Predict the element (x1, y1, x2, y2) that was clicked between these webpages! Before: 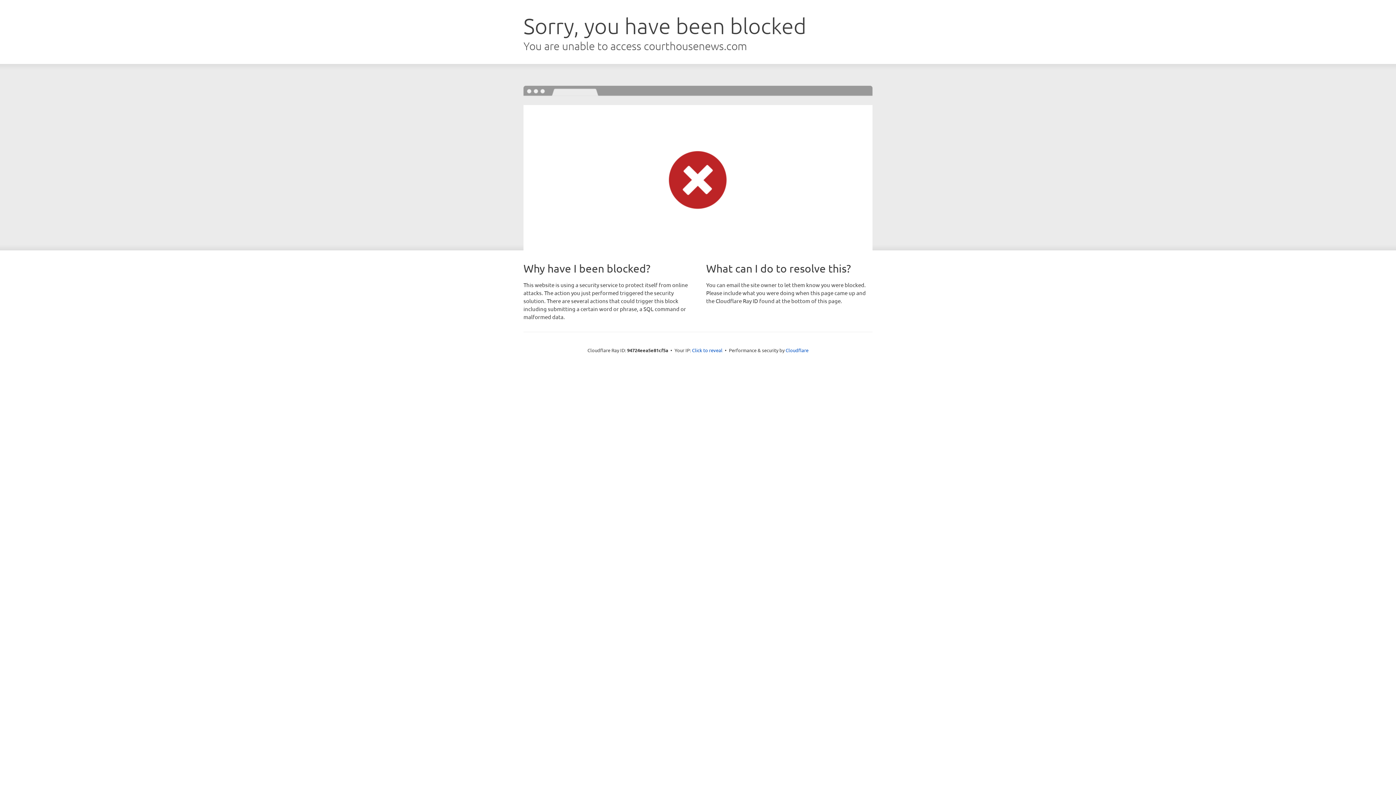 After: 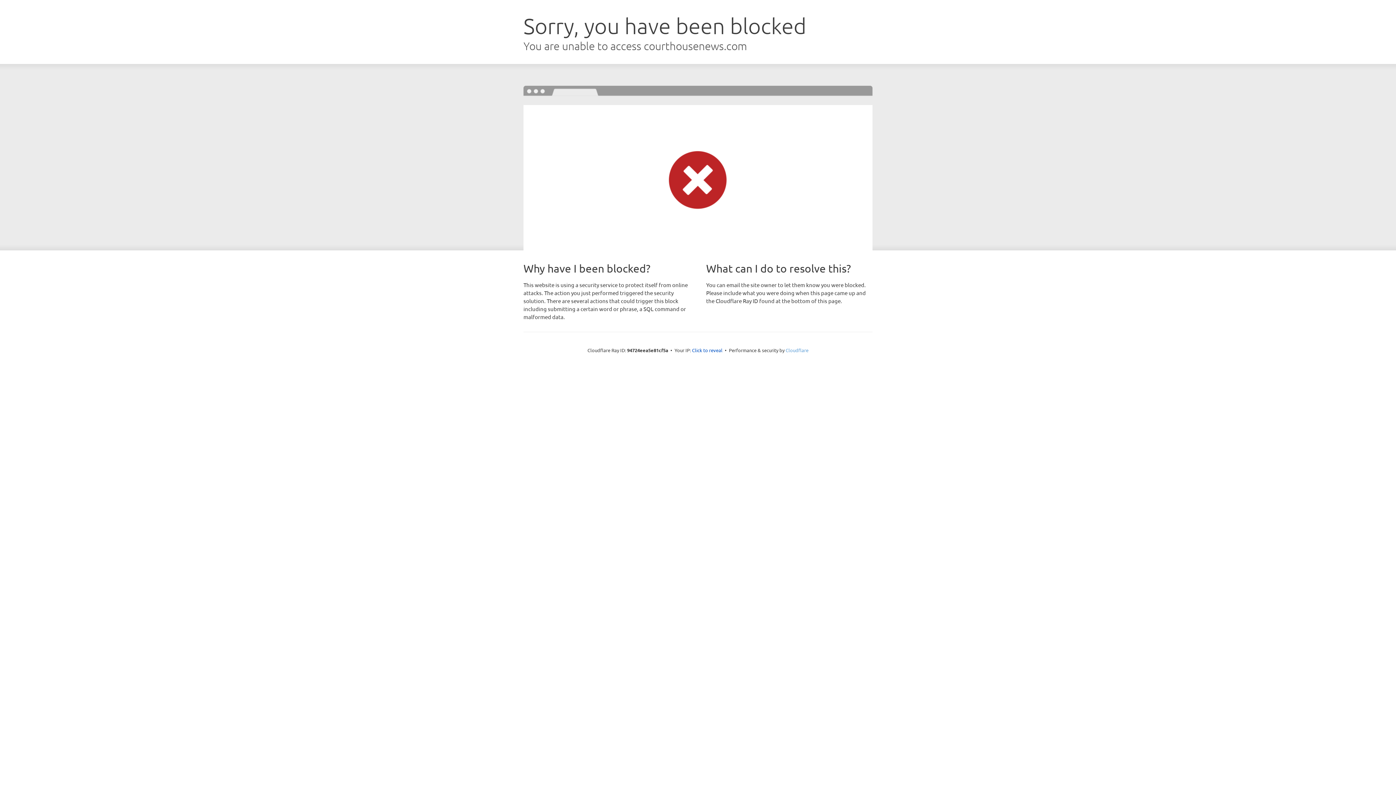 Action: bbox: (785, 347, 808, 353) label: Cloudflare